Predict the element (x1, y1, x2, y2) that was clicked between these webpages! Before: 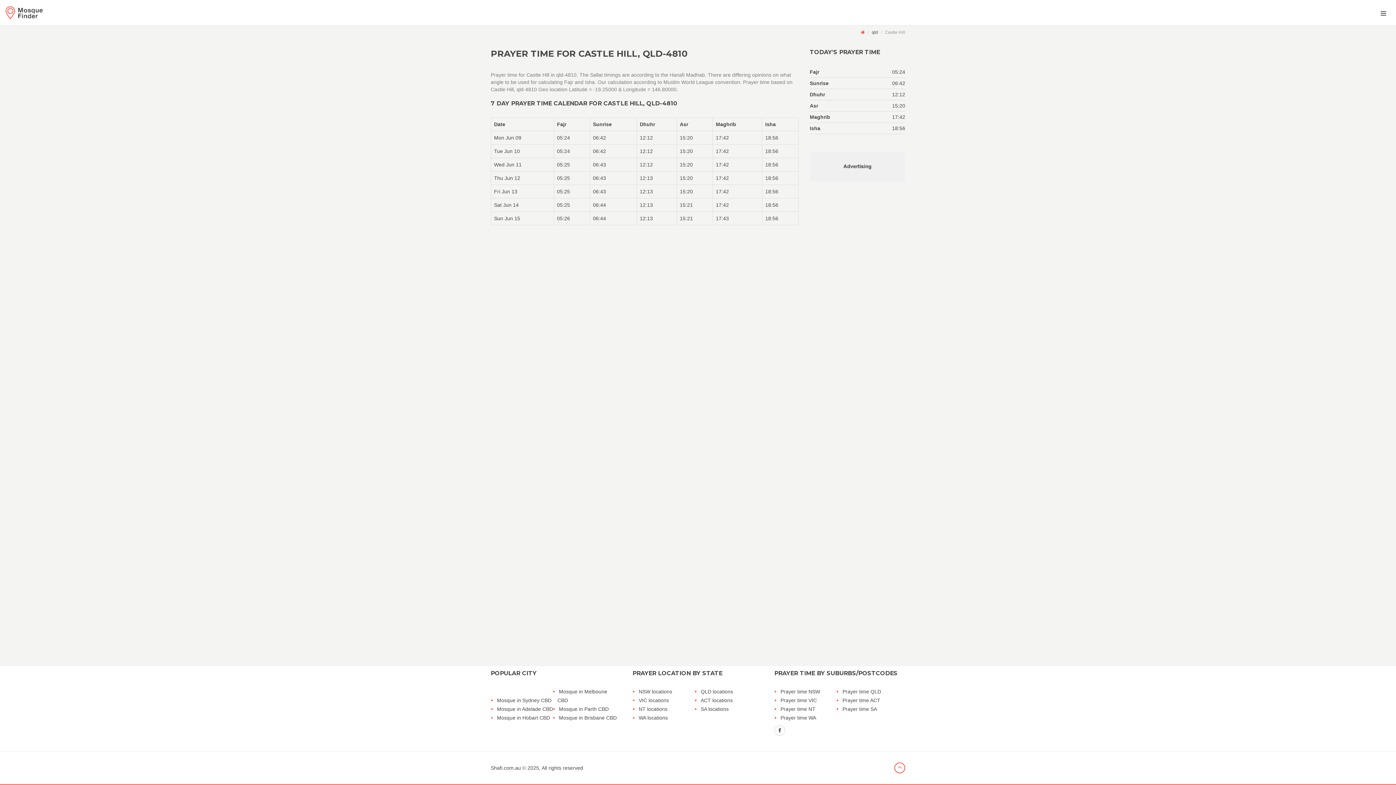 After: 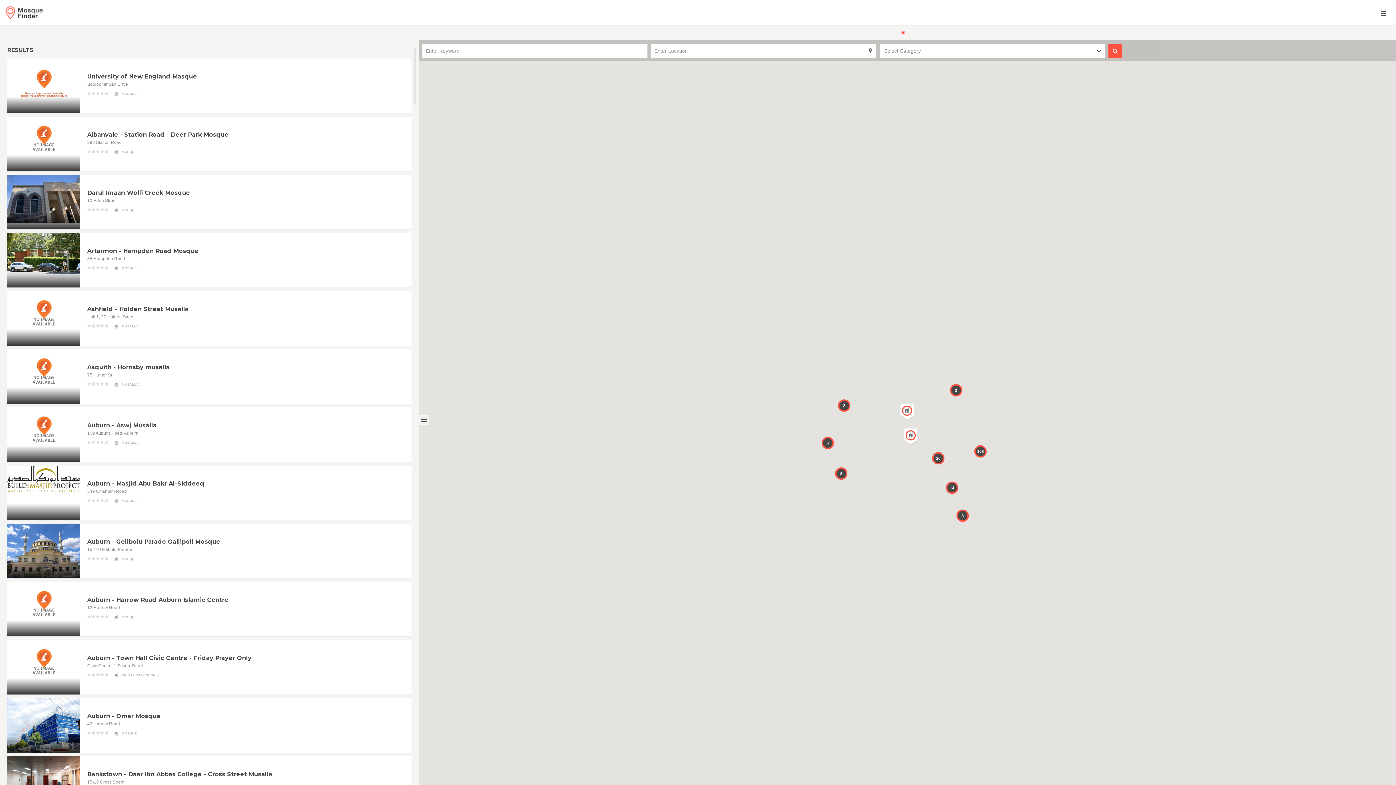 Action: bbox: (861, 29, 865, 34)